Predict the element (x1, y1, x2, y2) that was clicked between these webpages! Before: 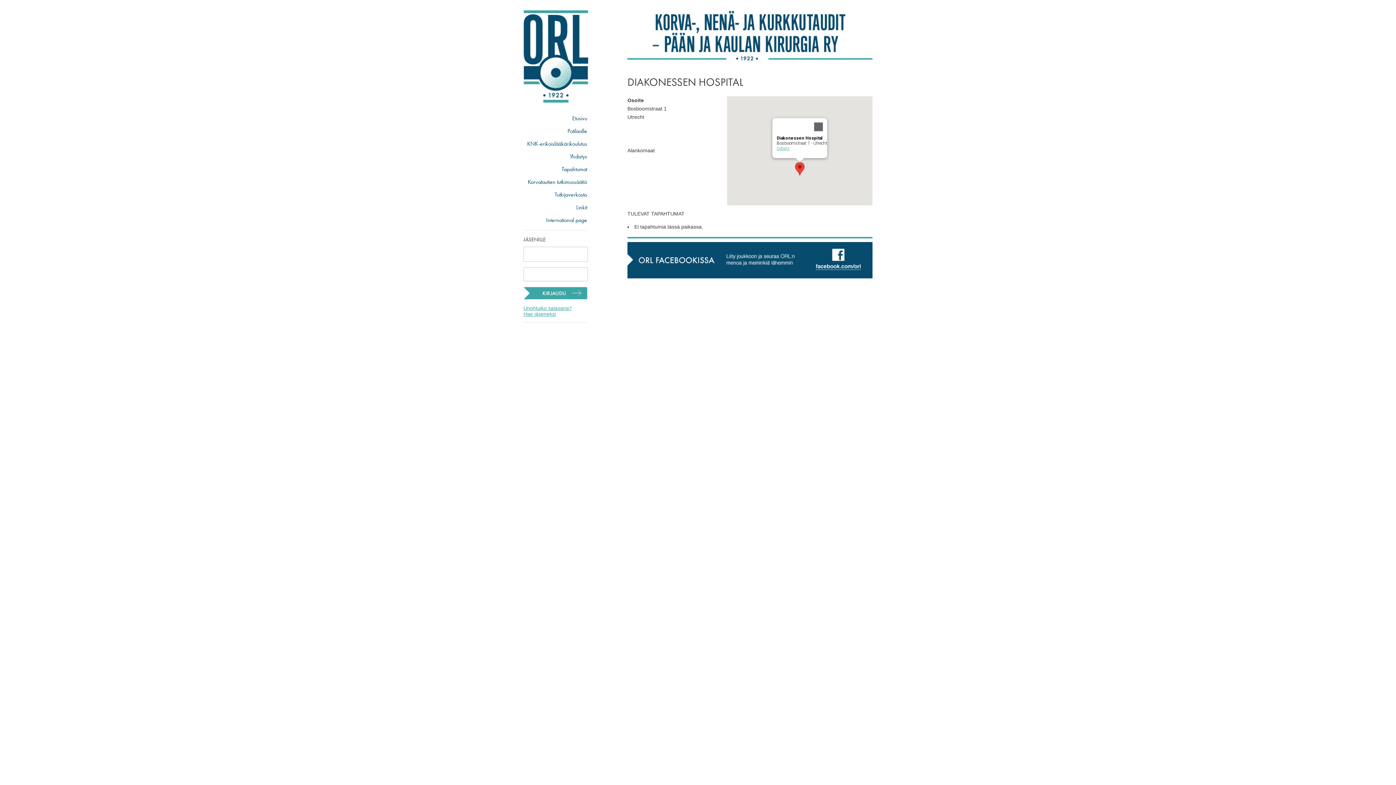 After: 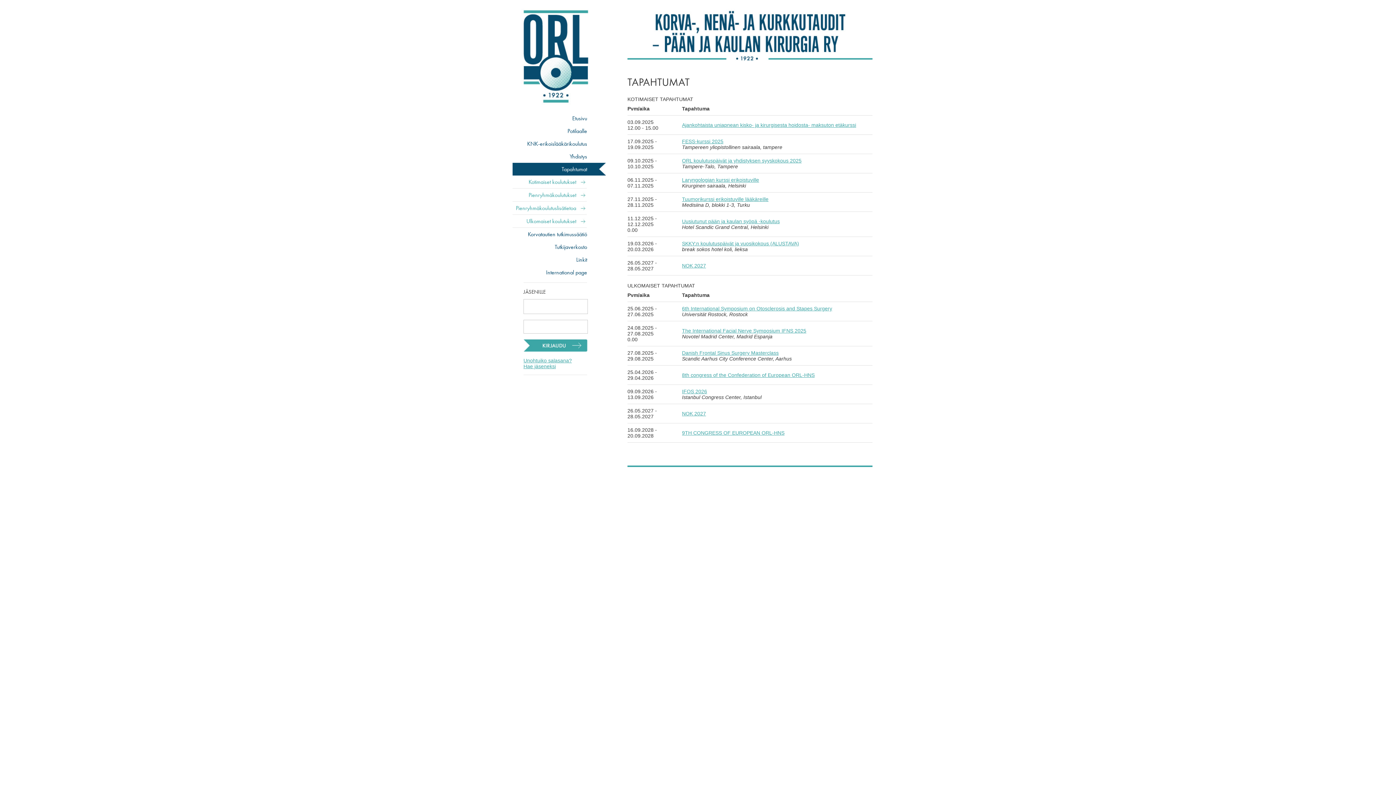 Action: label: Tapahtumat bbox: (512, 162, 606, 175)